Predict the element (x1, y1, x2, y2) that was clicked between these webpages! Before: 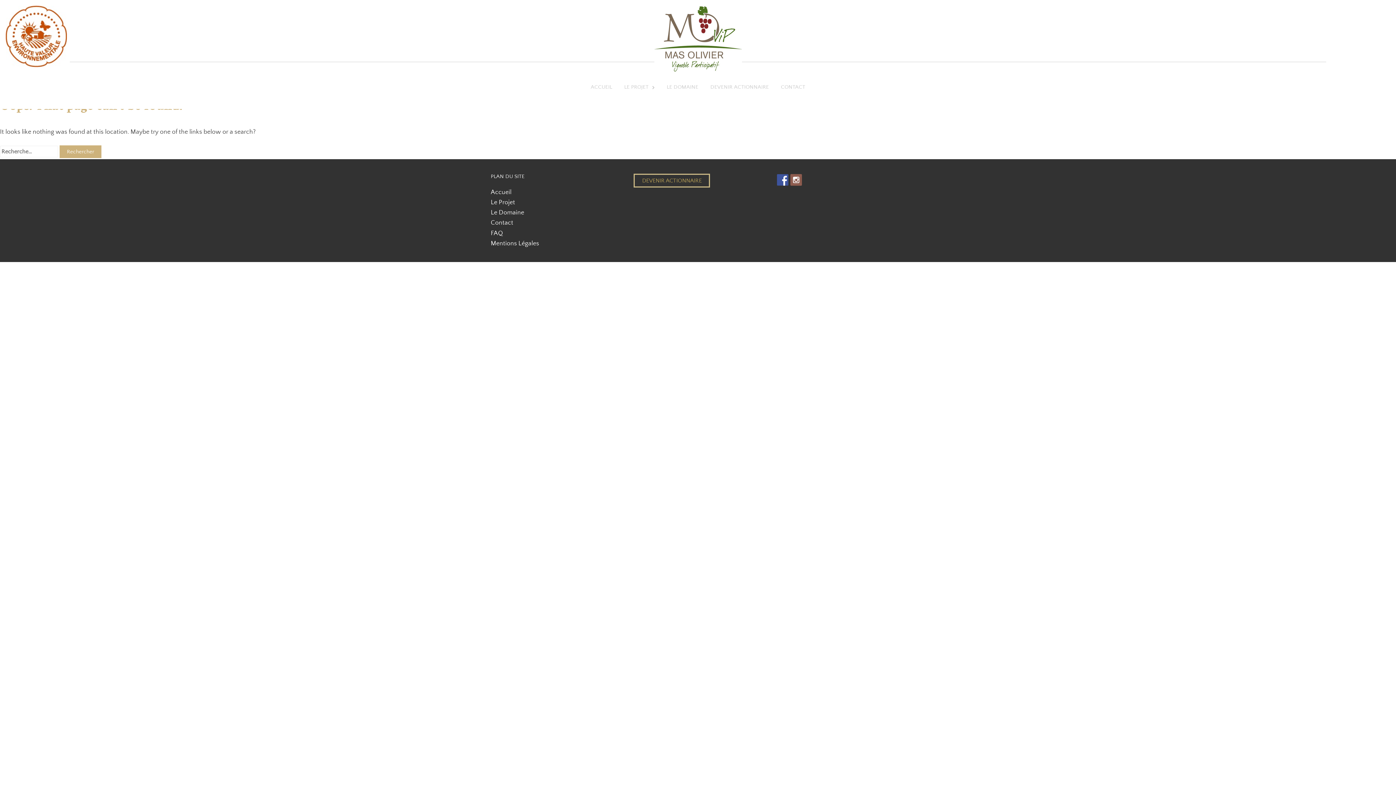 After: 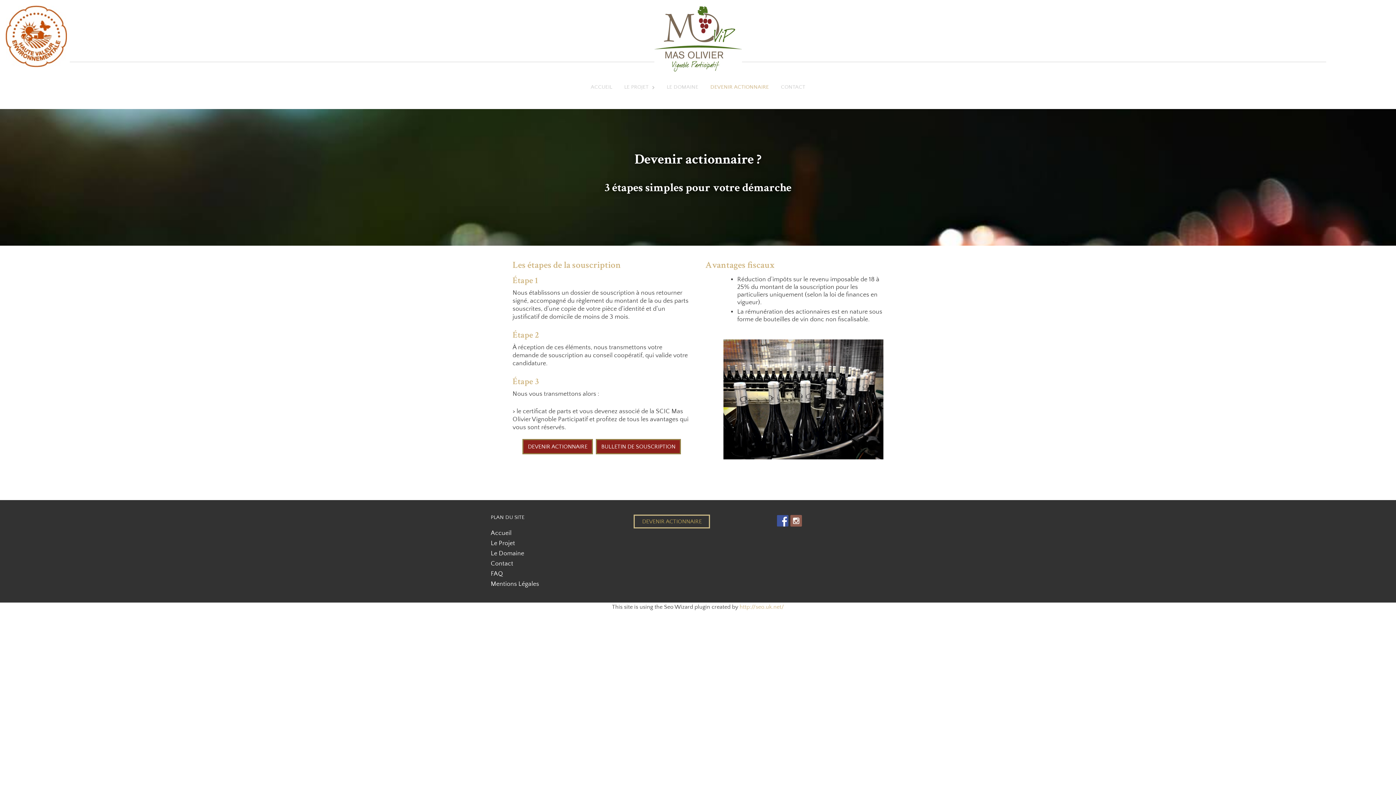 Action: label: DEVENIR ACTIONNAIRE bbox: (705, 78, 774, 96)